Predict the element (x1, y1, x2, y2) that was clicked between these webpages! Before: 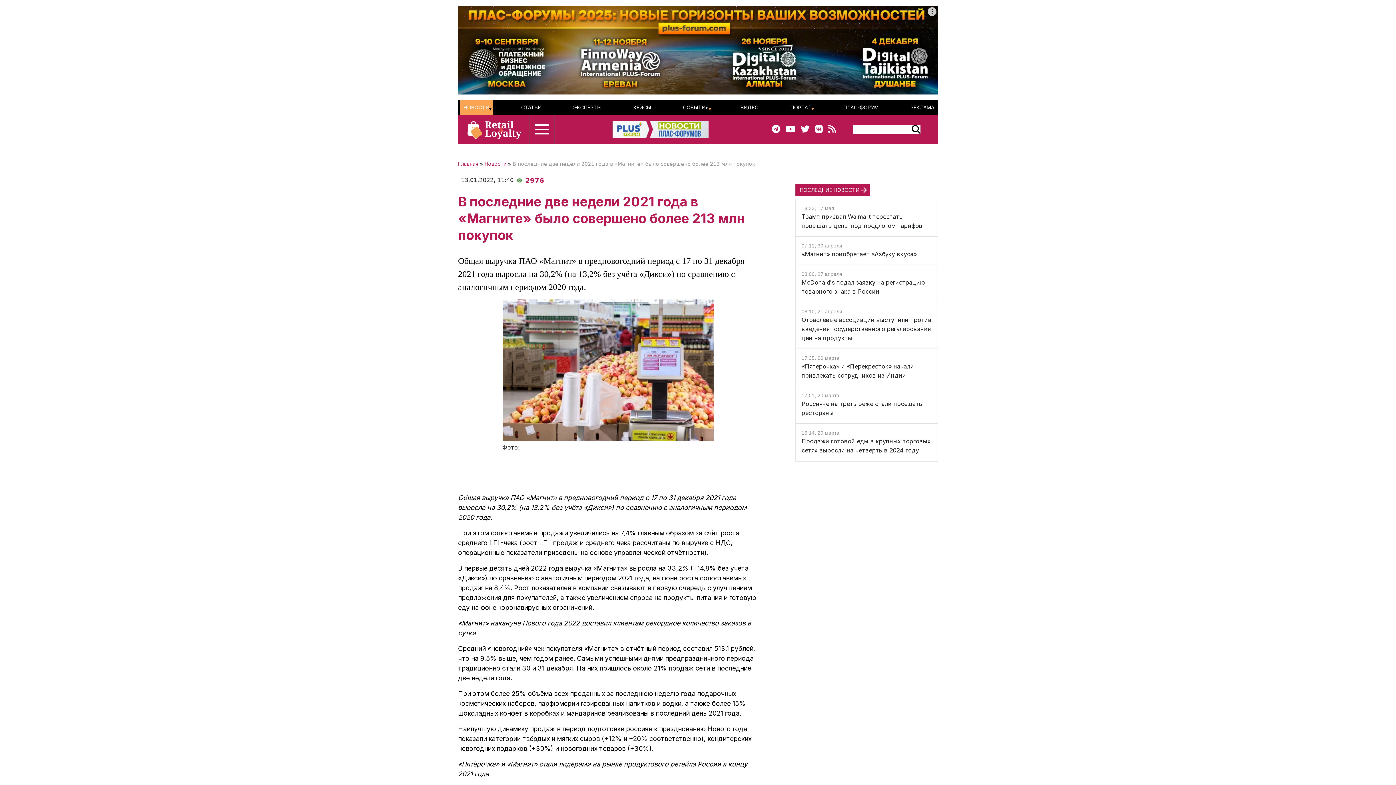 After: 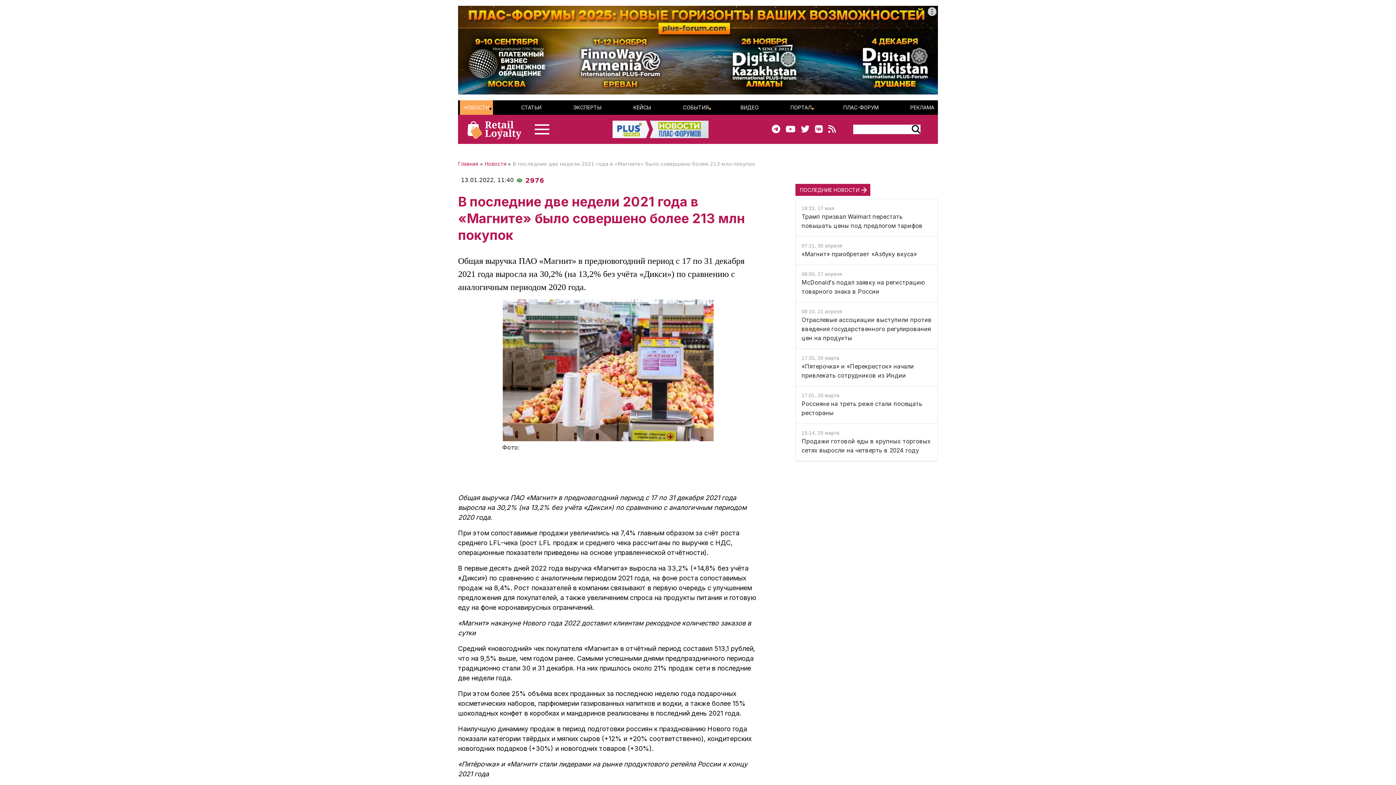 Action: bbox: (822, 124, 835, 134)